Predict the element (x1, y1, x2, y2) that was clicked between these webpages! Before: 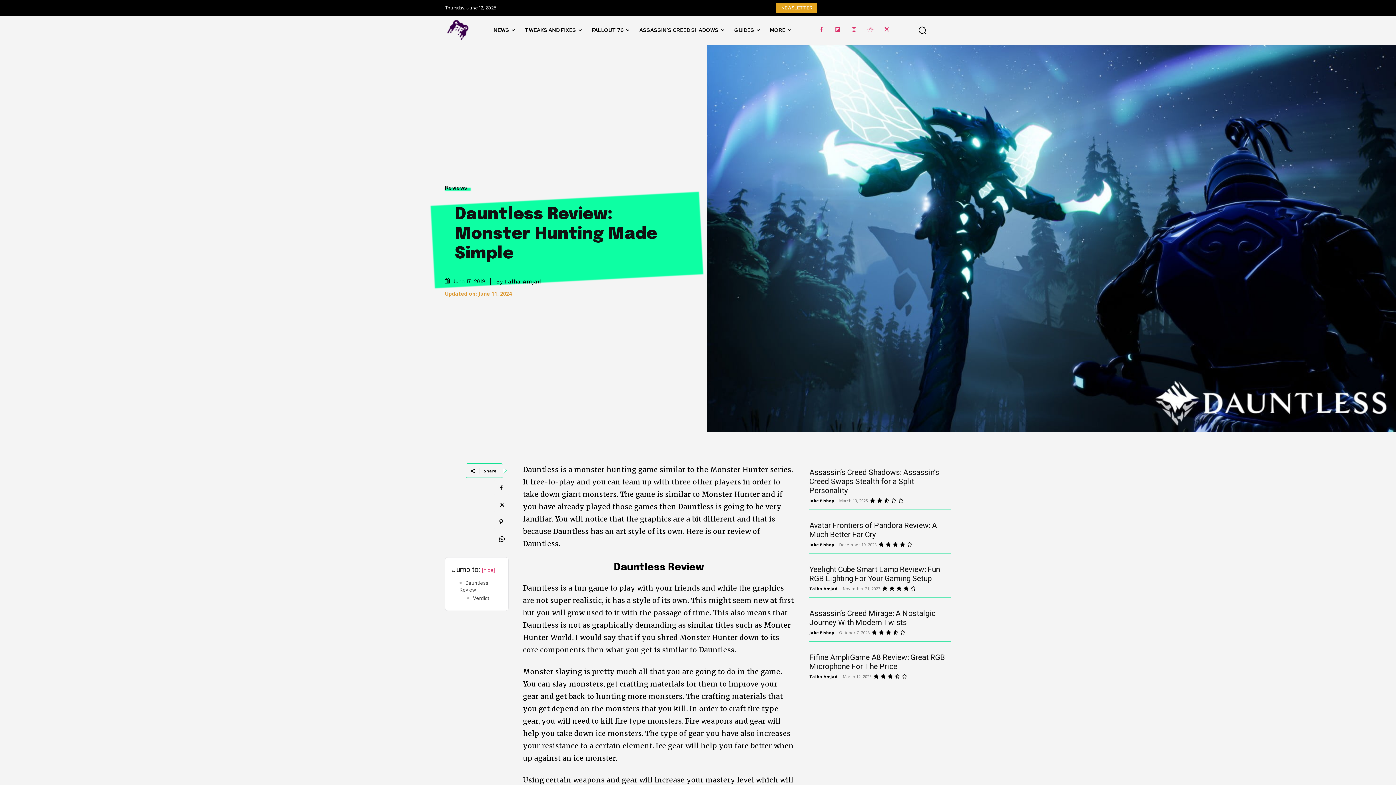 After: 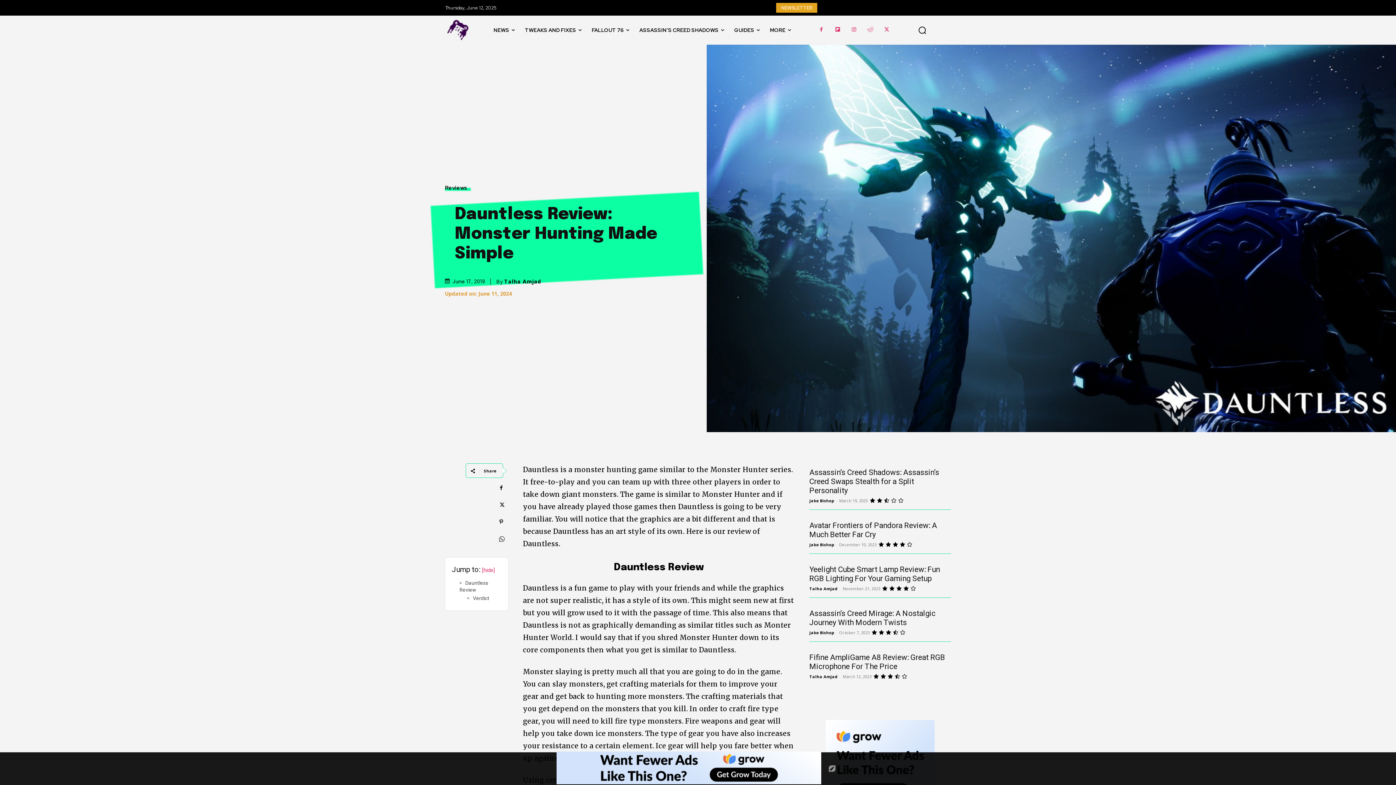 Action: bbox: (494, 532, 508, 546)